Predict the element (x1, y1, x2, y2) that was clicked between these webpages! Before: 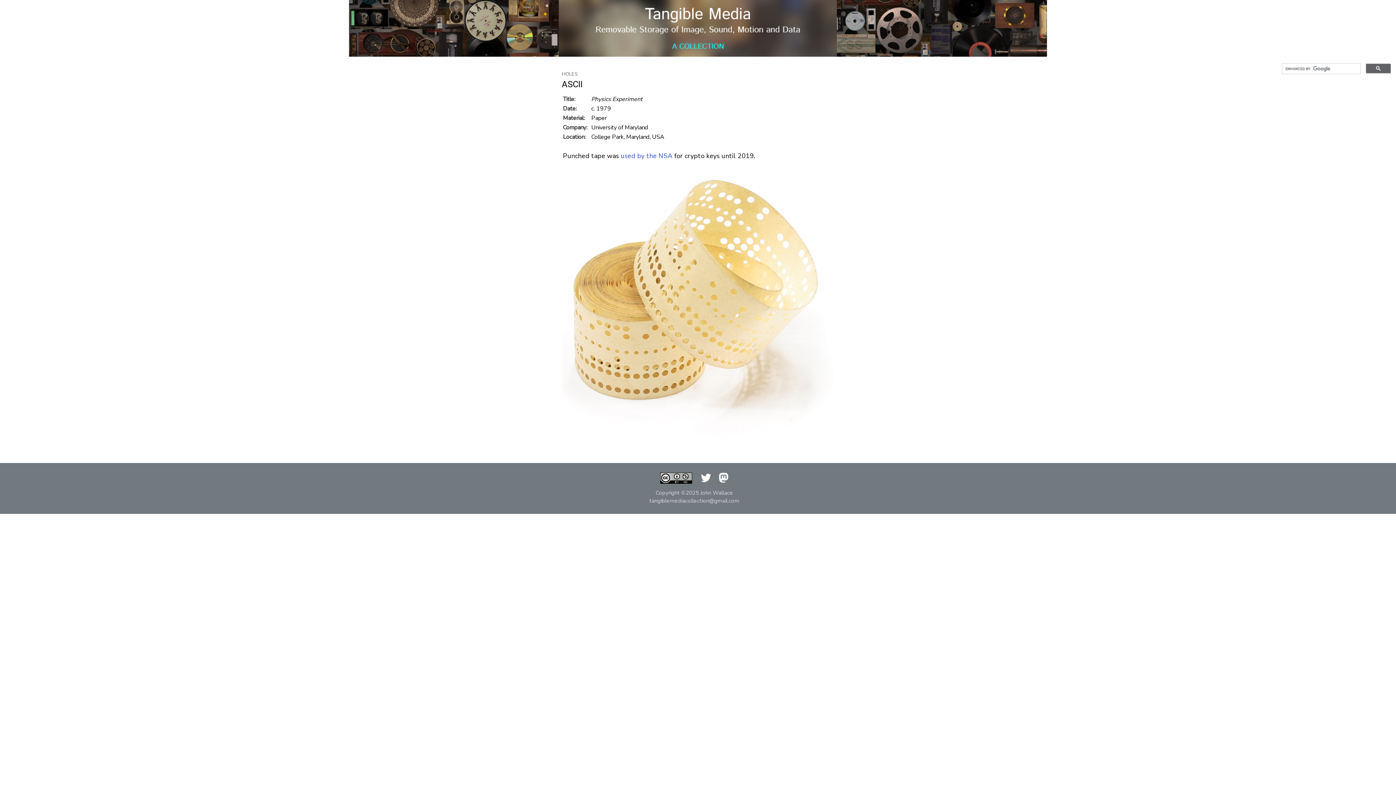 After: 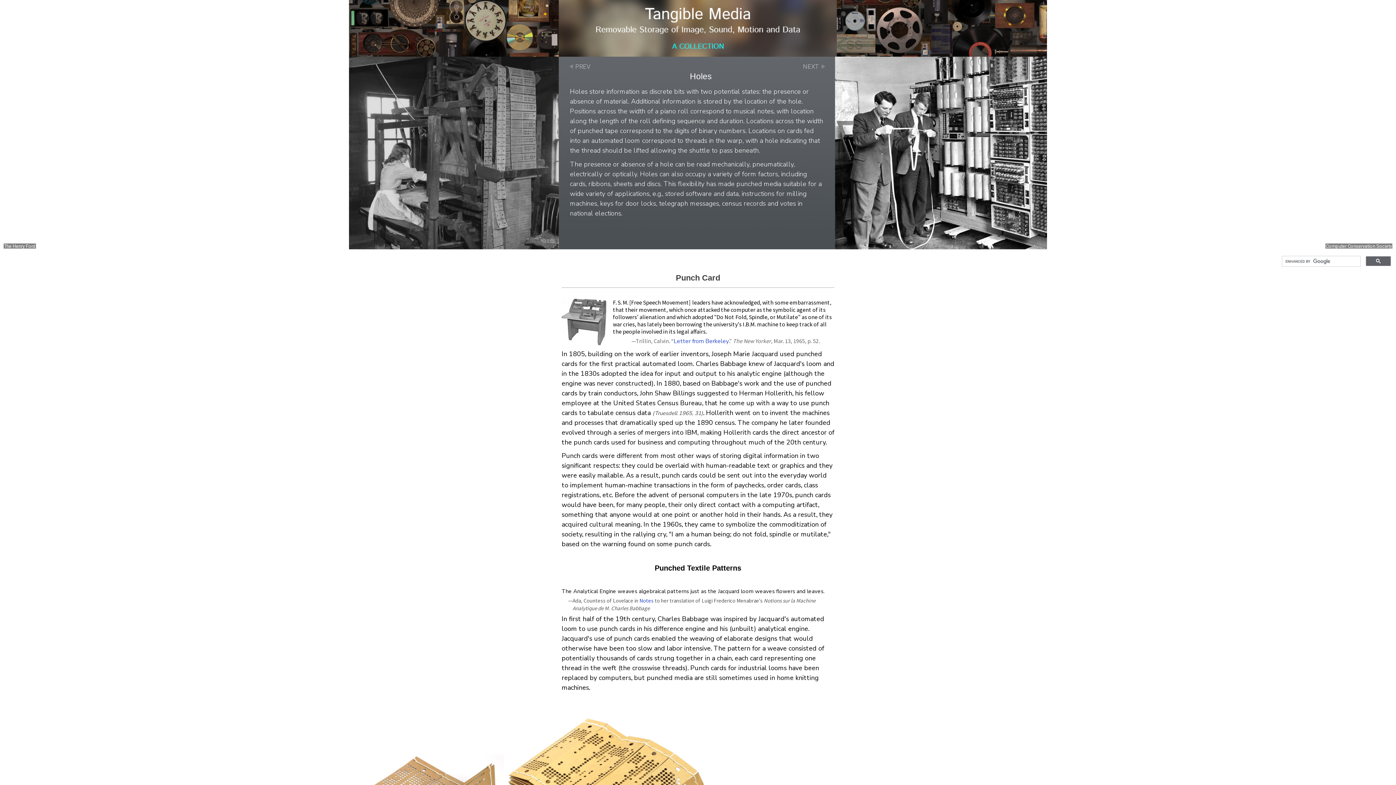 Action: bbox: (562, 70, 578, 77) label: HOLES